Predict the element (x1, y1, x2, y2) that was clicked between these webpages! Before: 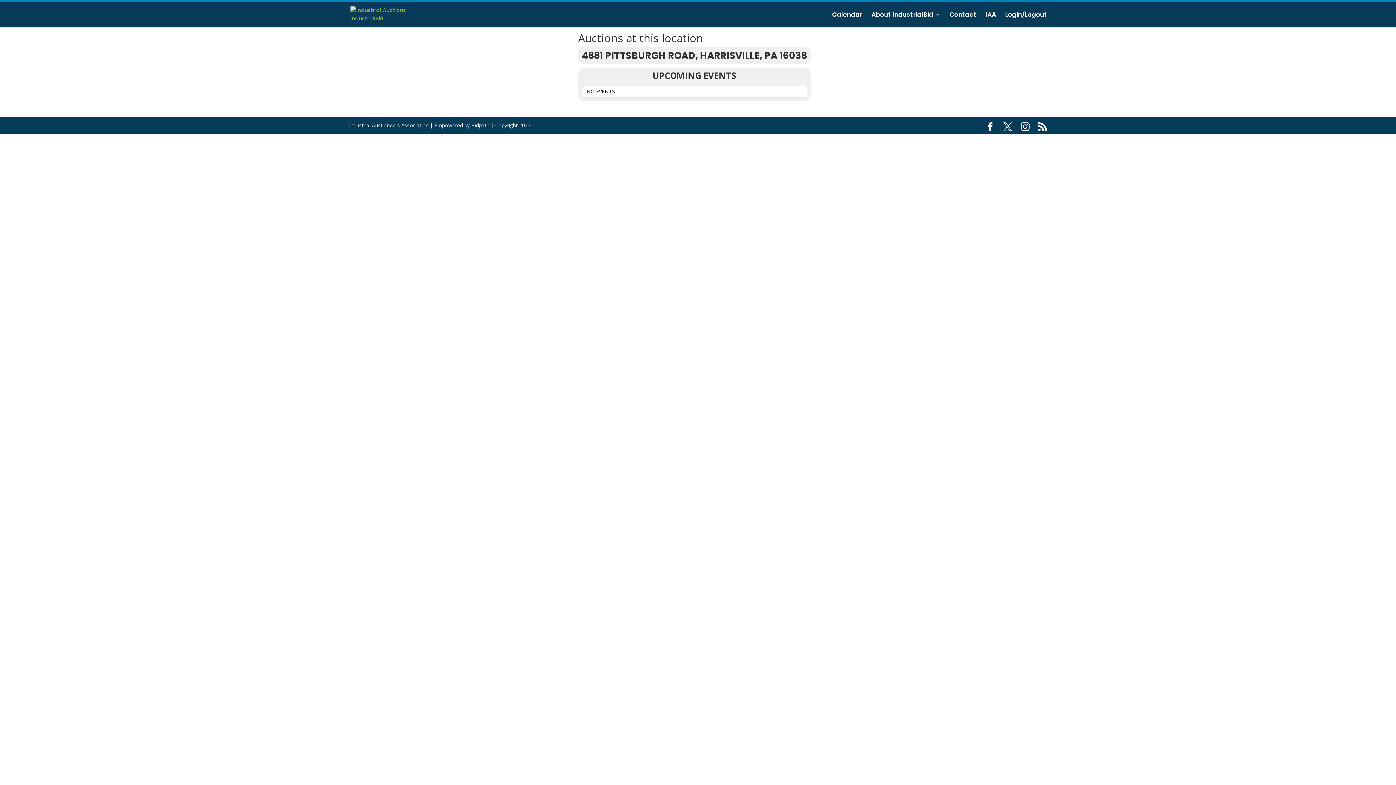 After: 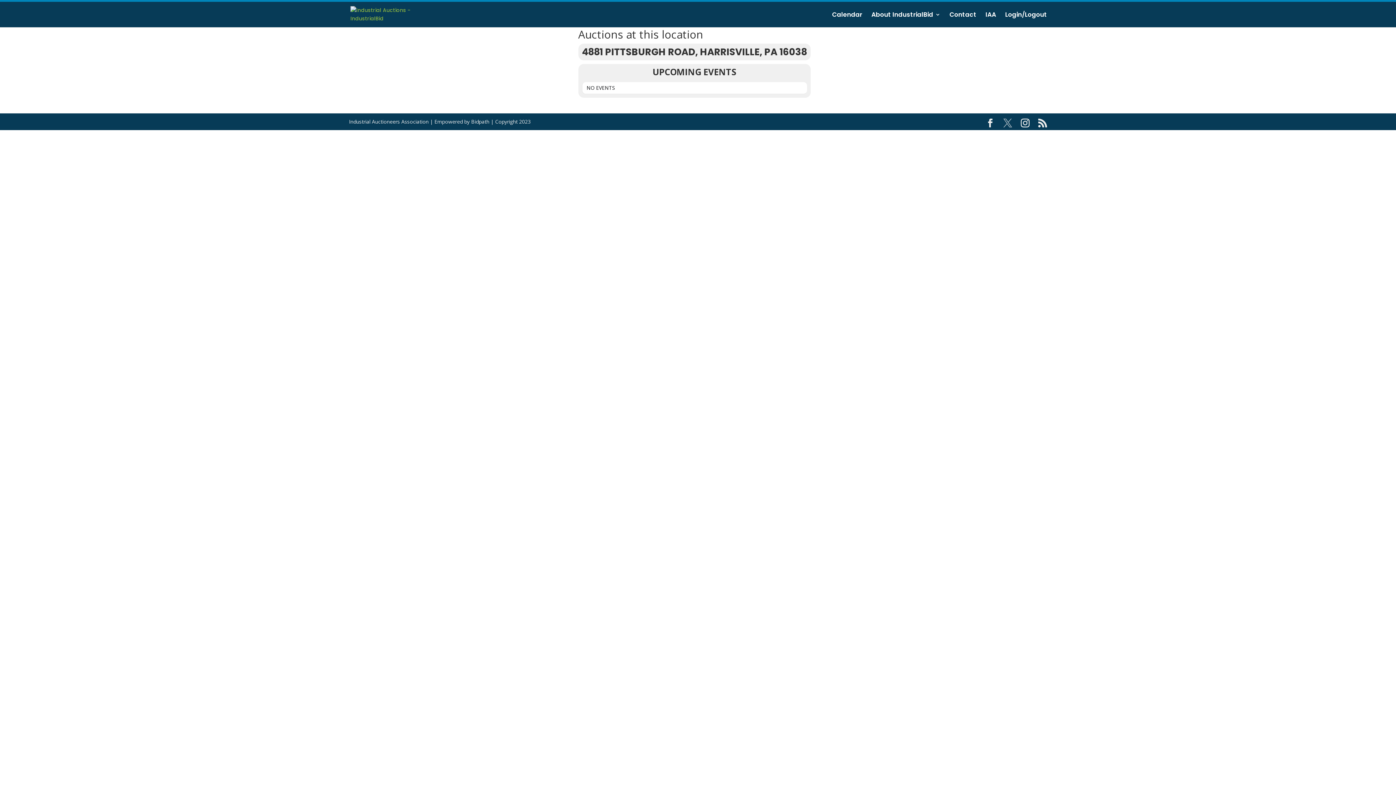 Action: bbox: (1003, 122, 1012, 131)